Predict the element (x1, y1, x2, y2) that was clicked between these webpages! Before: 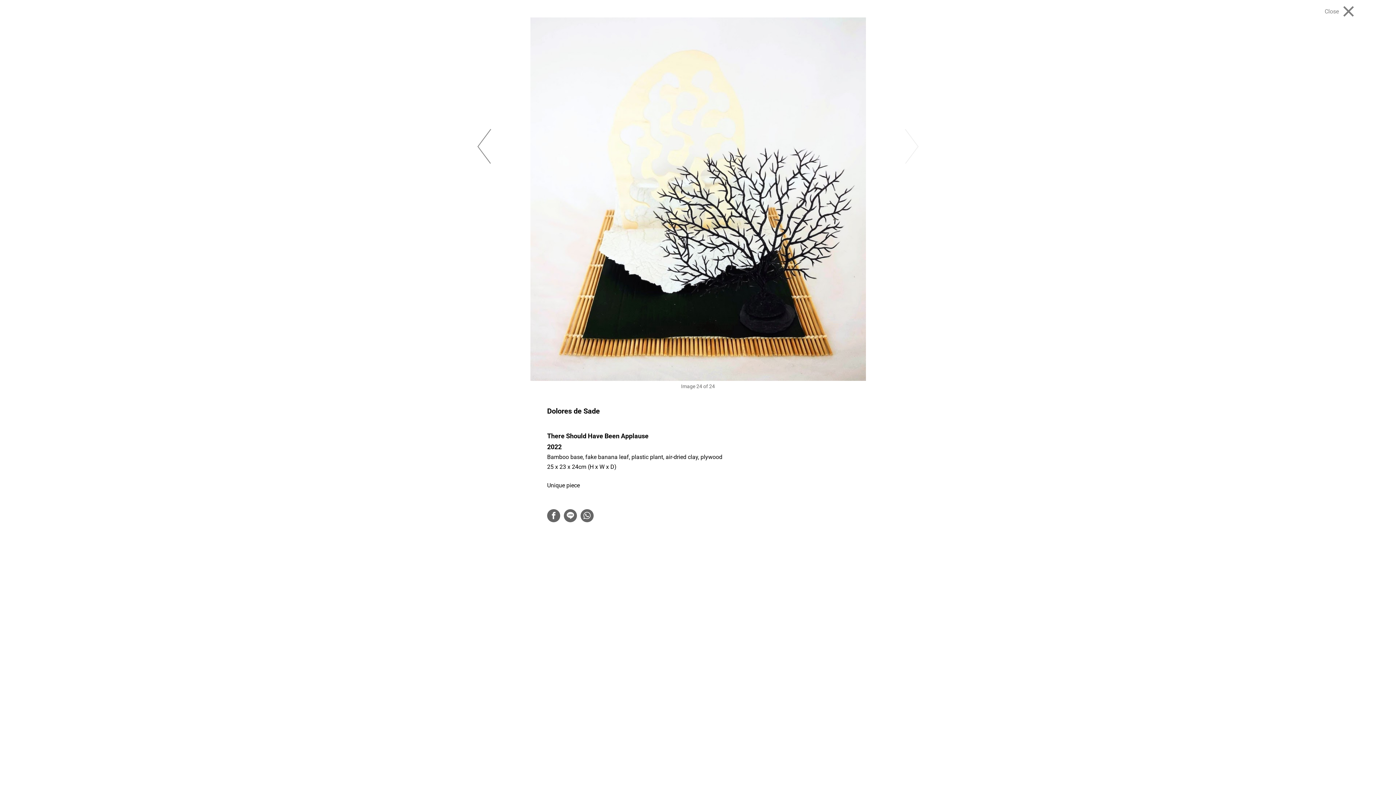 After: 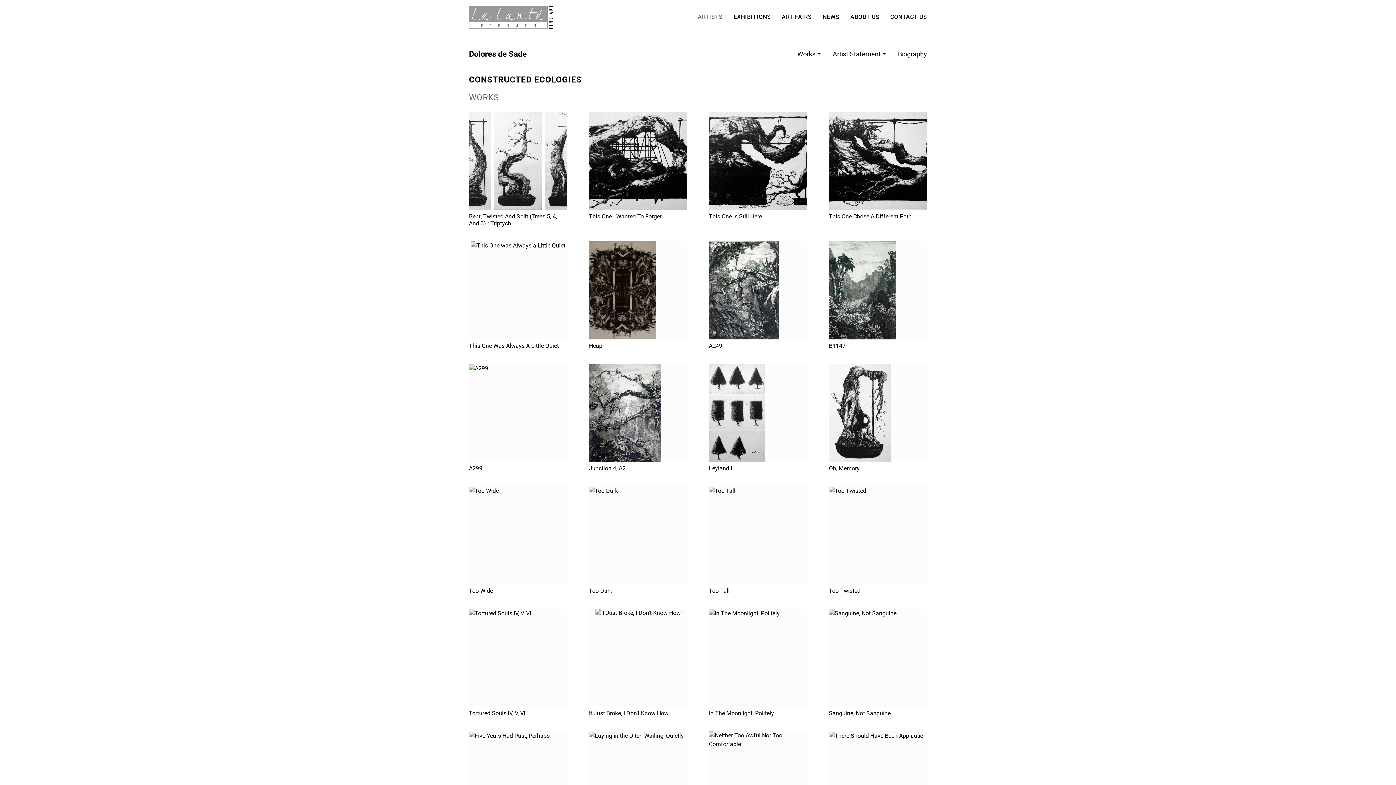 Action: bbox: (547, 406, 600, 415) label: Dolores de Sade